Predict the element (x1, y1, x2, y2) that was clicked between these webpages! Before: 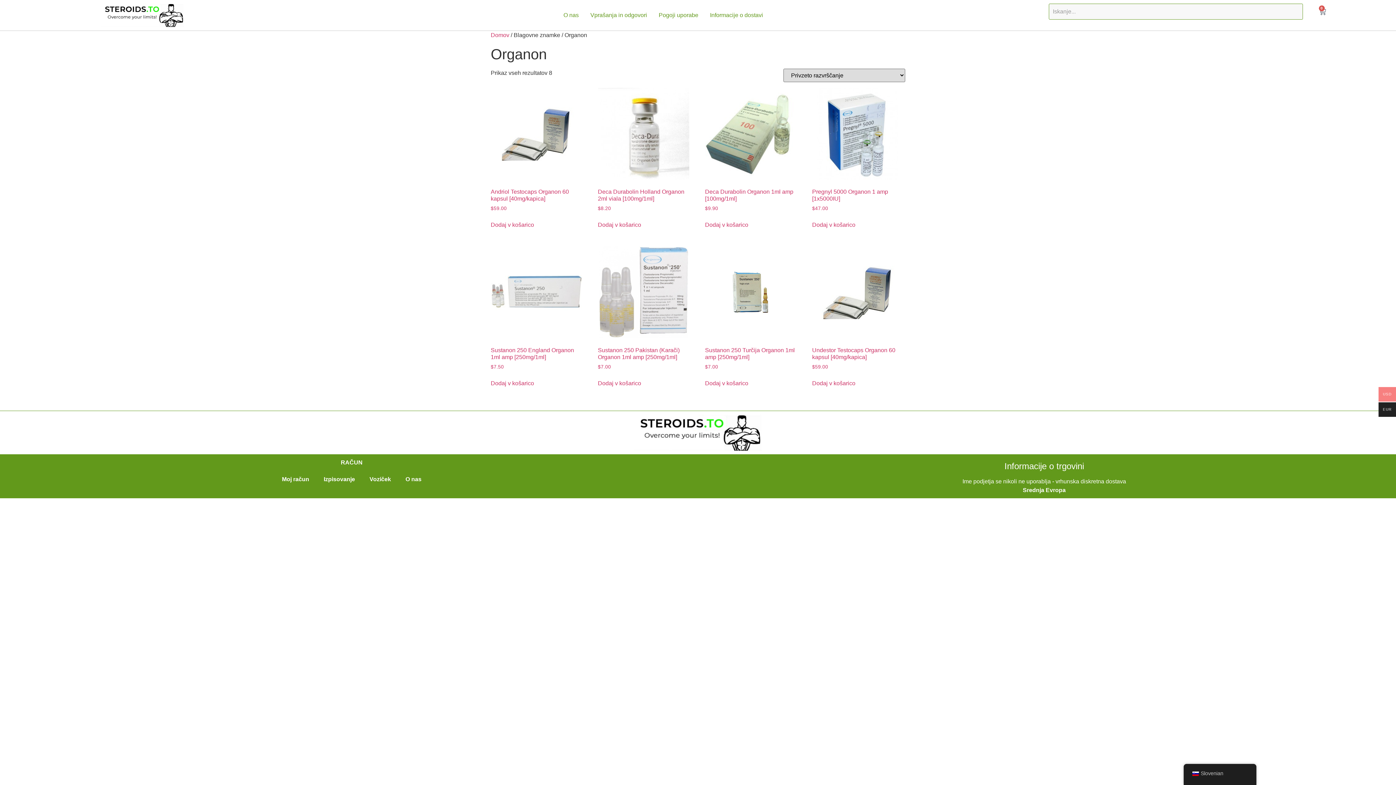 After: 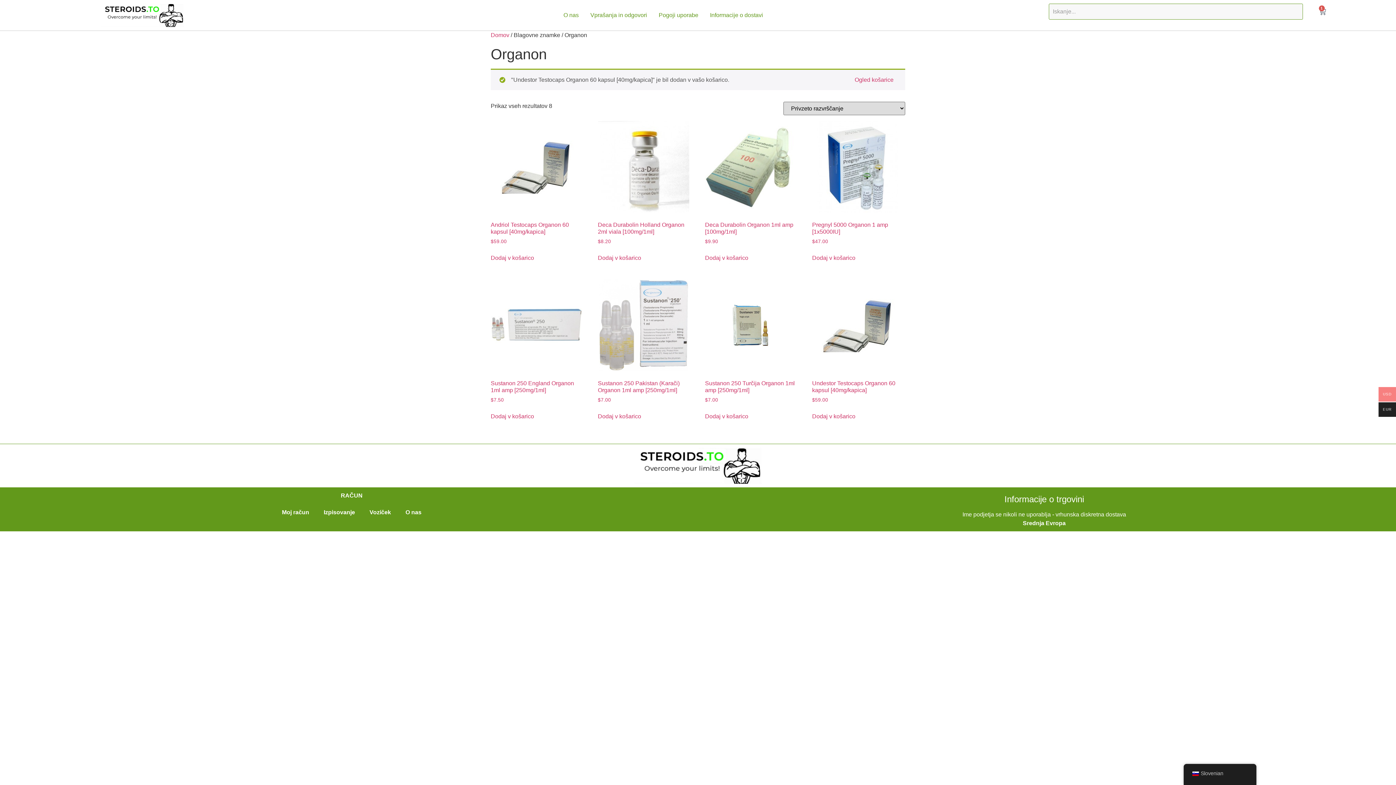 Action: bbox: (812, 379, 855, 387) label: Add to cart: “Undestor Testocaps Organon 60 caps [40mg/cap]”